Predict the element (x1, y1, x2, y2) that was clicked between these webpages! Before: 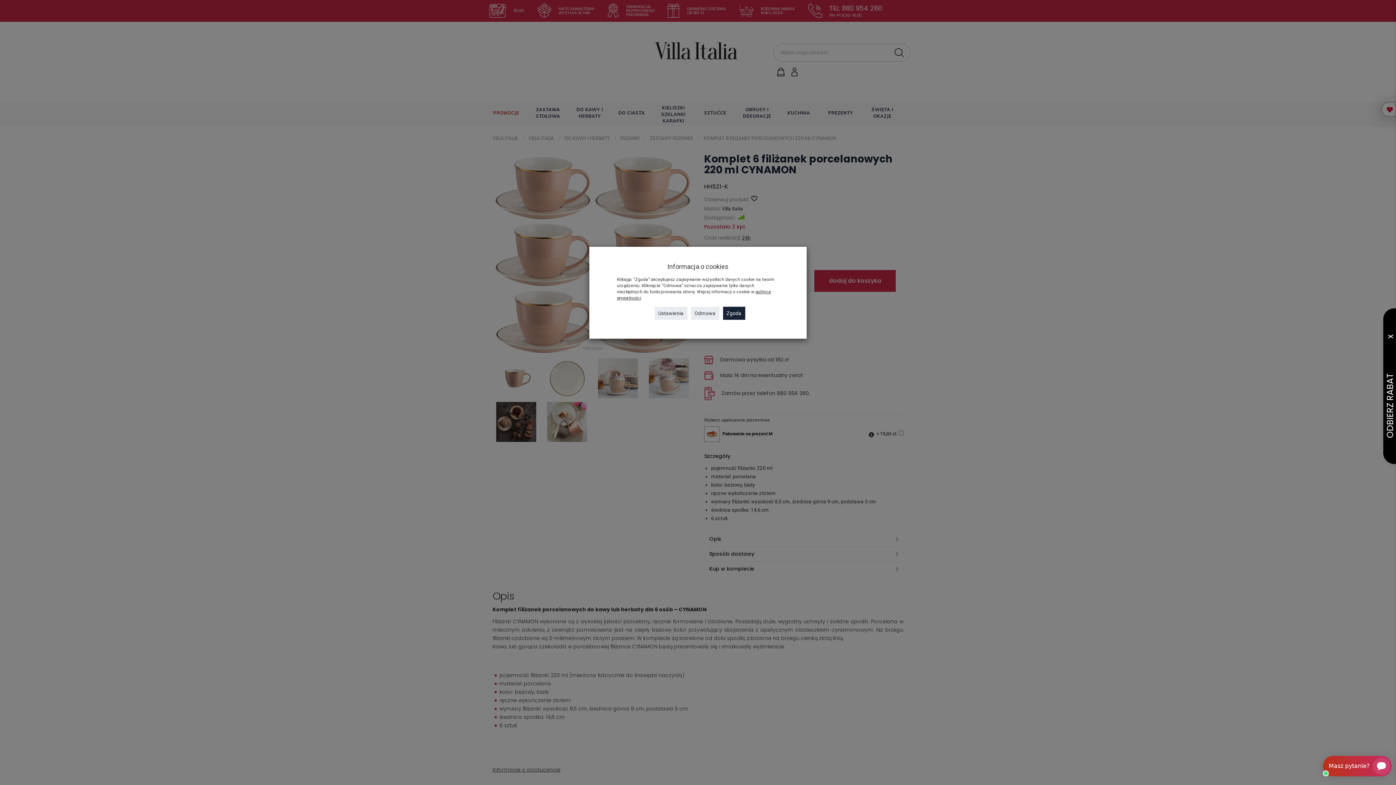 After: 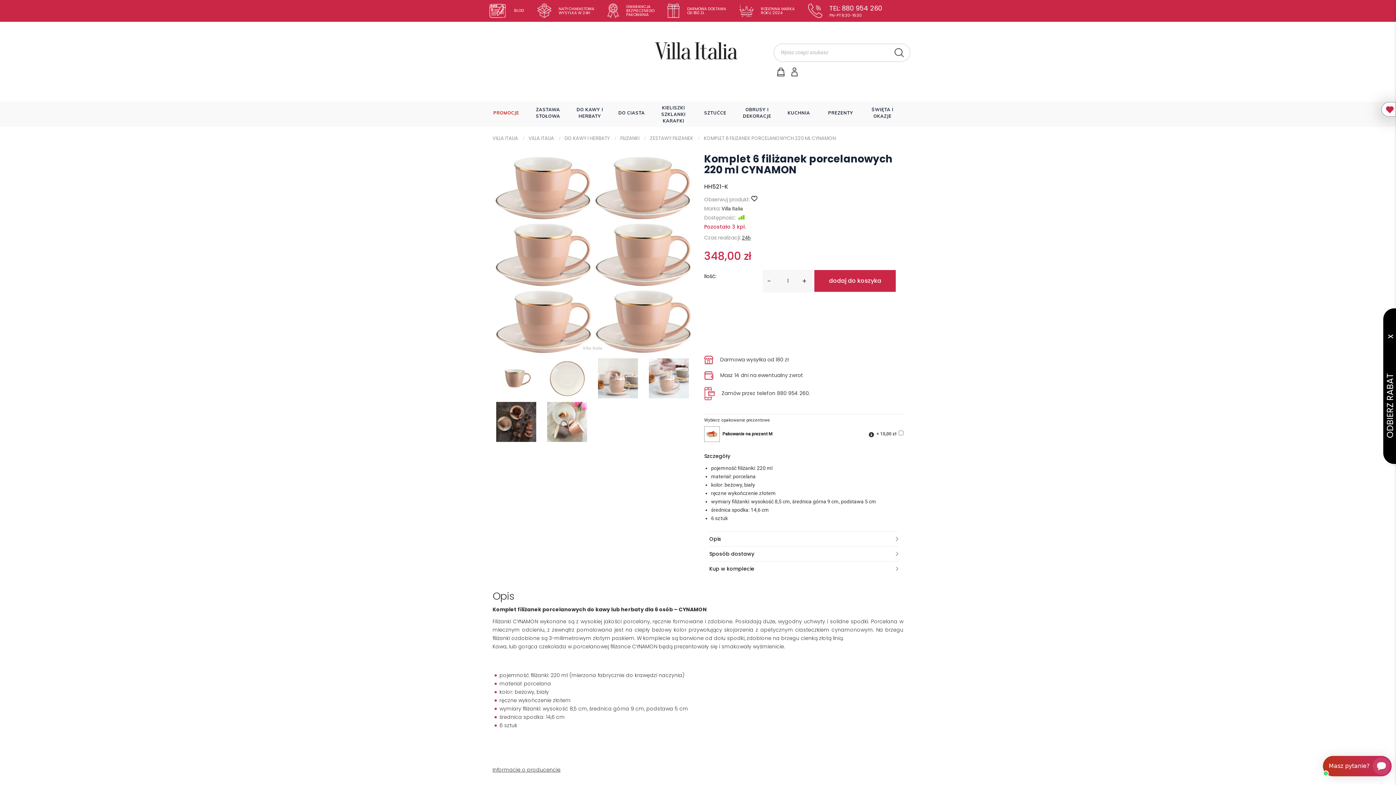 Action: bbox: (691, 306, 719, 320) label: Odmowa